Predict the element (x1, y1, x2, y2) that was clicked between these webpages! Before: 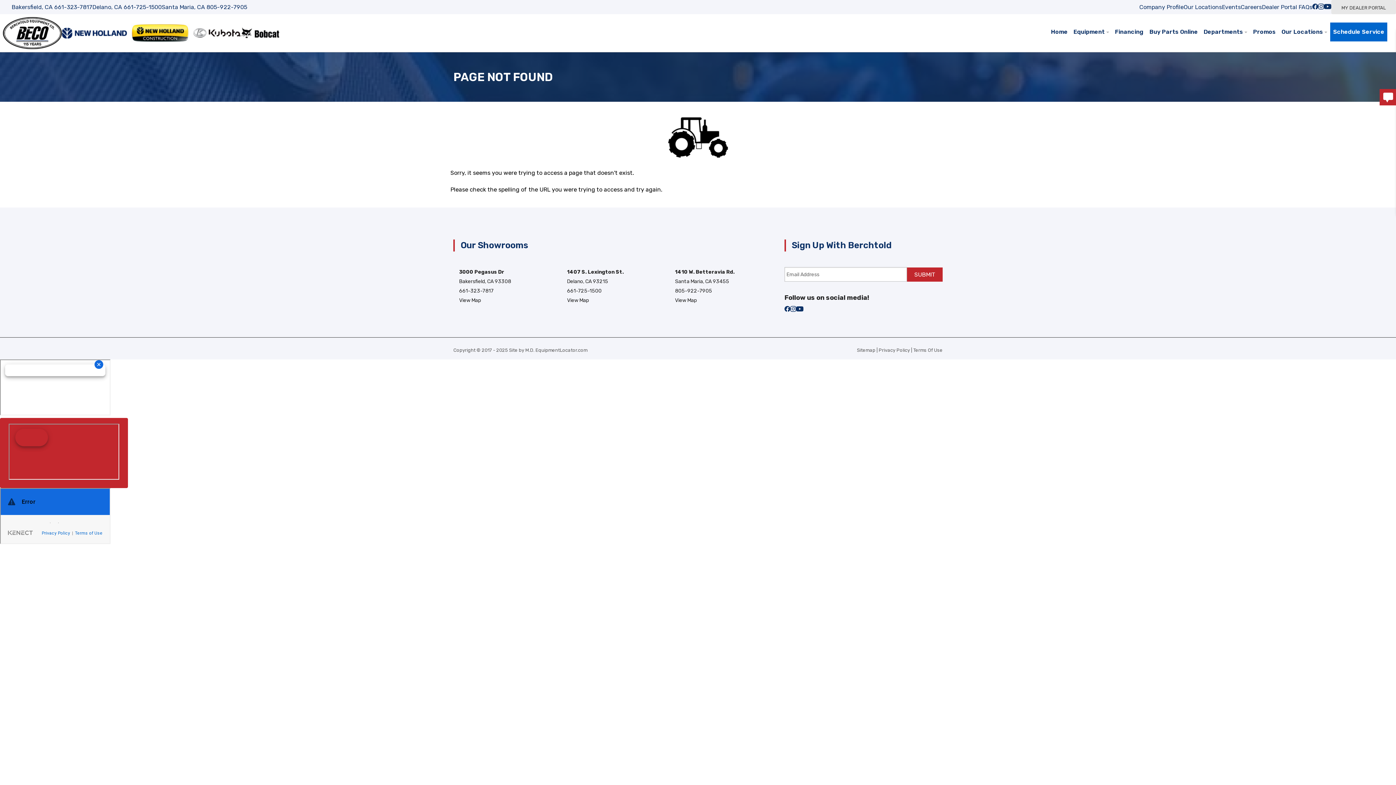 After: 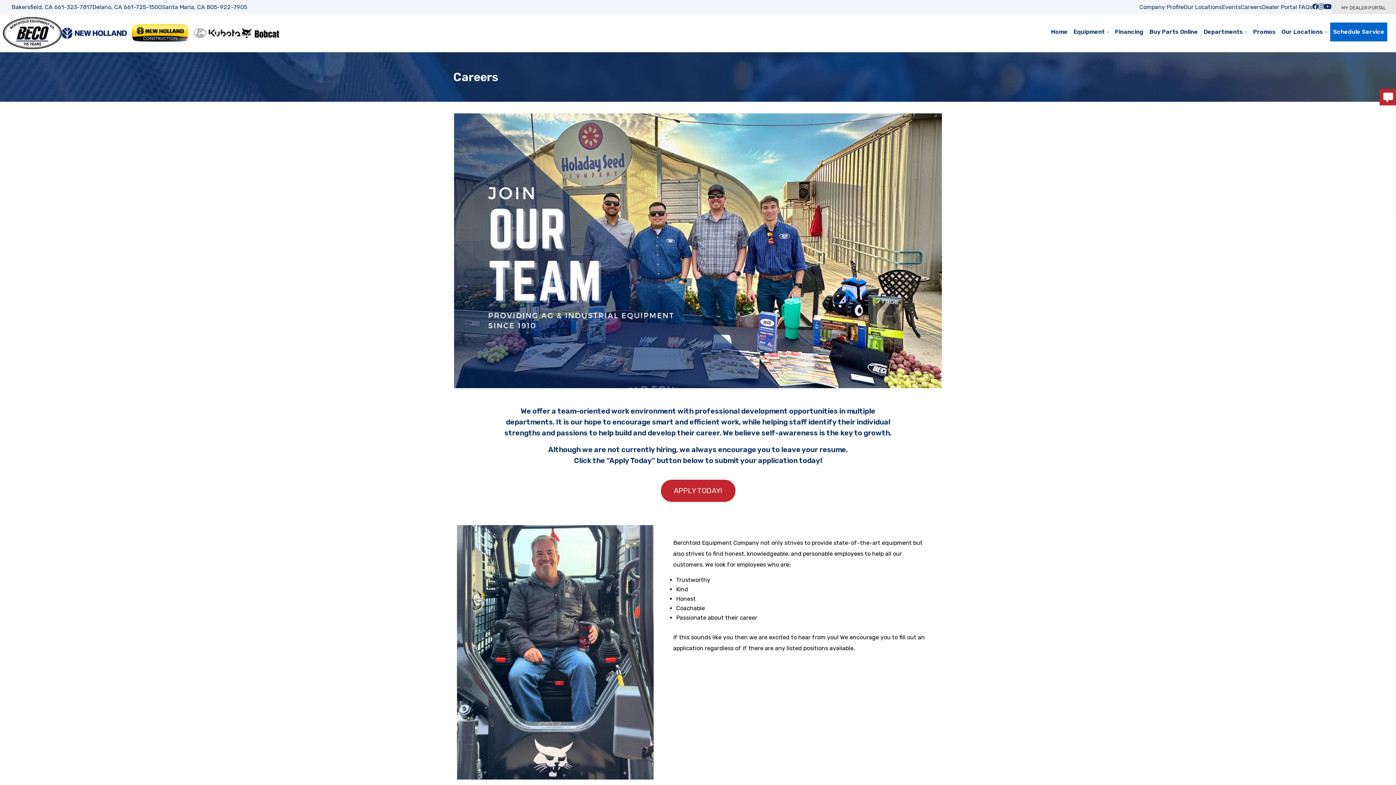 Action: label: Careers bbox: (1241, 3, 1262, 10)